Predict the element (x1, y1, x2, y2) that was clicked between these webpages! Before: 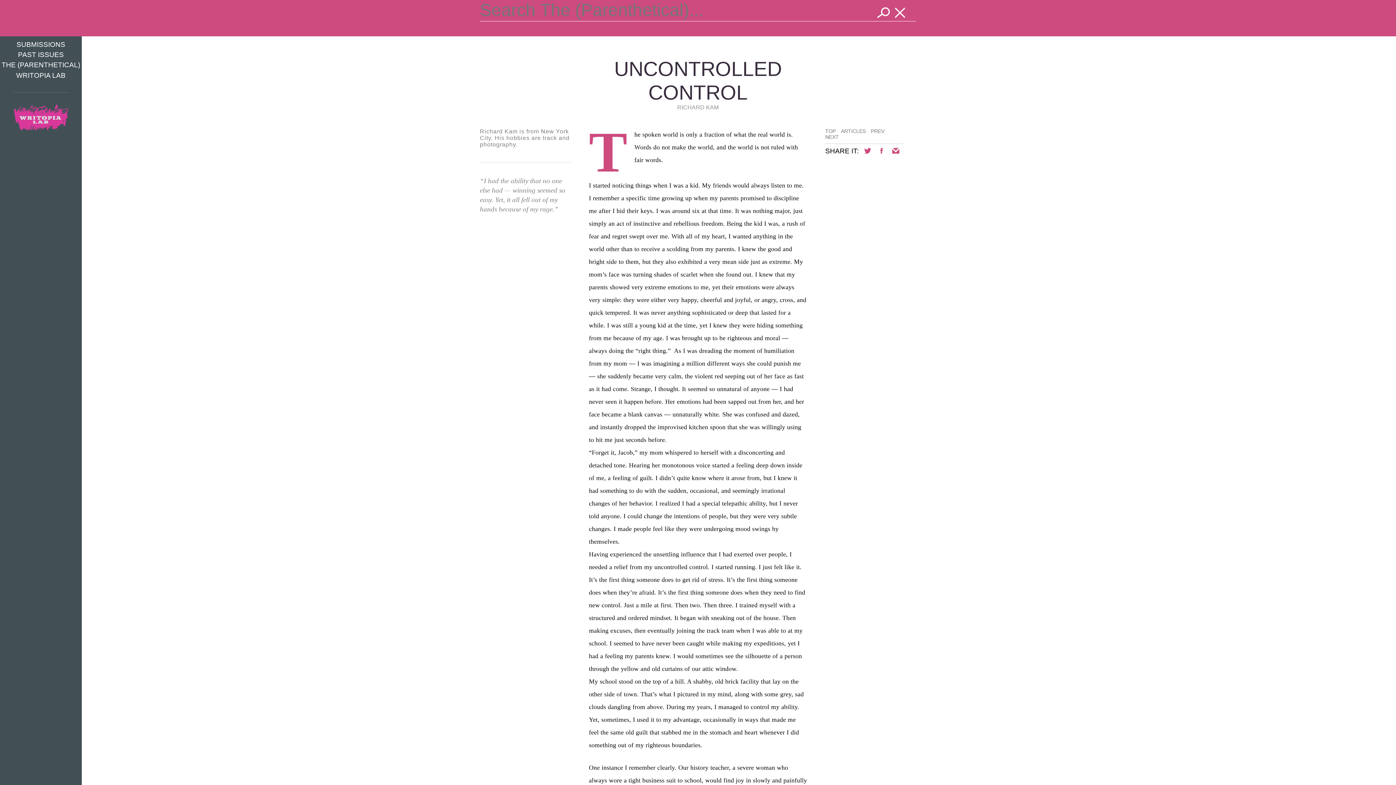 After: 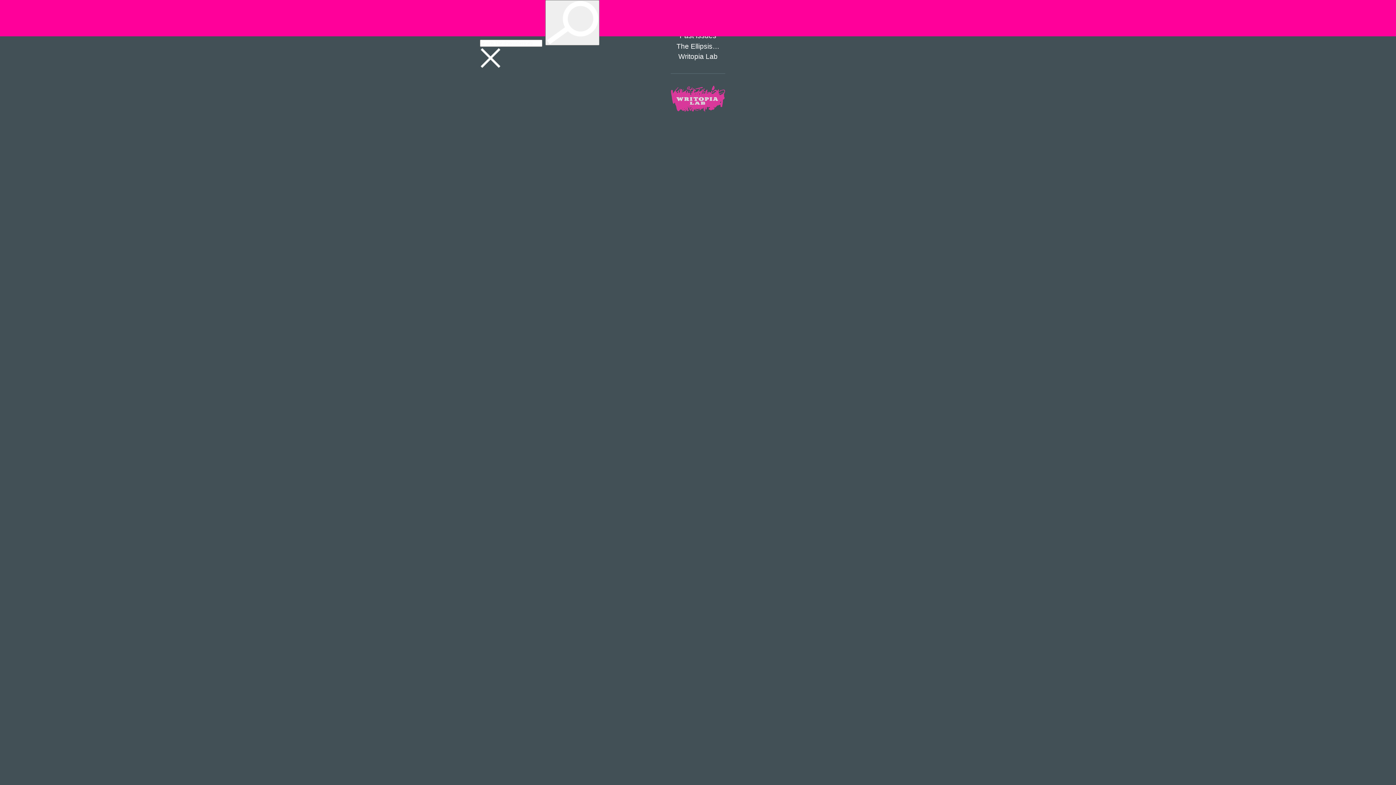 Action: label: THE (PARENTHETICAL) bbox: (1, 61, 80, 68)